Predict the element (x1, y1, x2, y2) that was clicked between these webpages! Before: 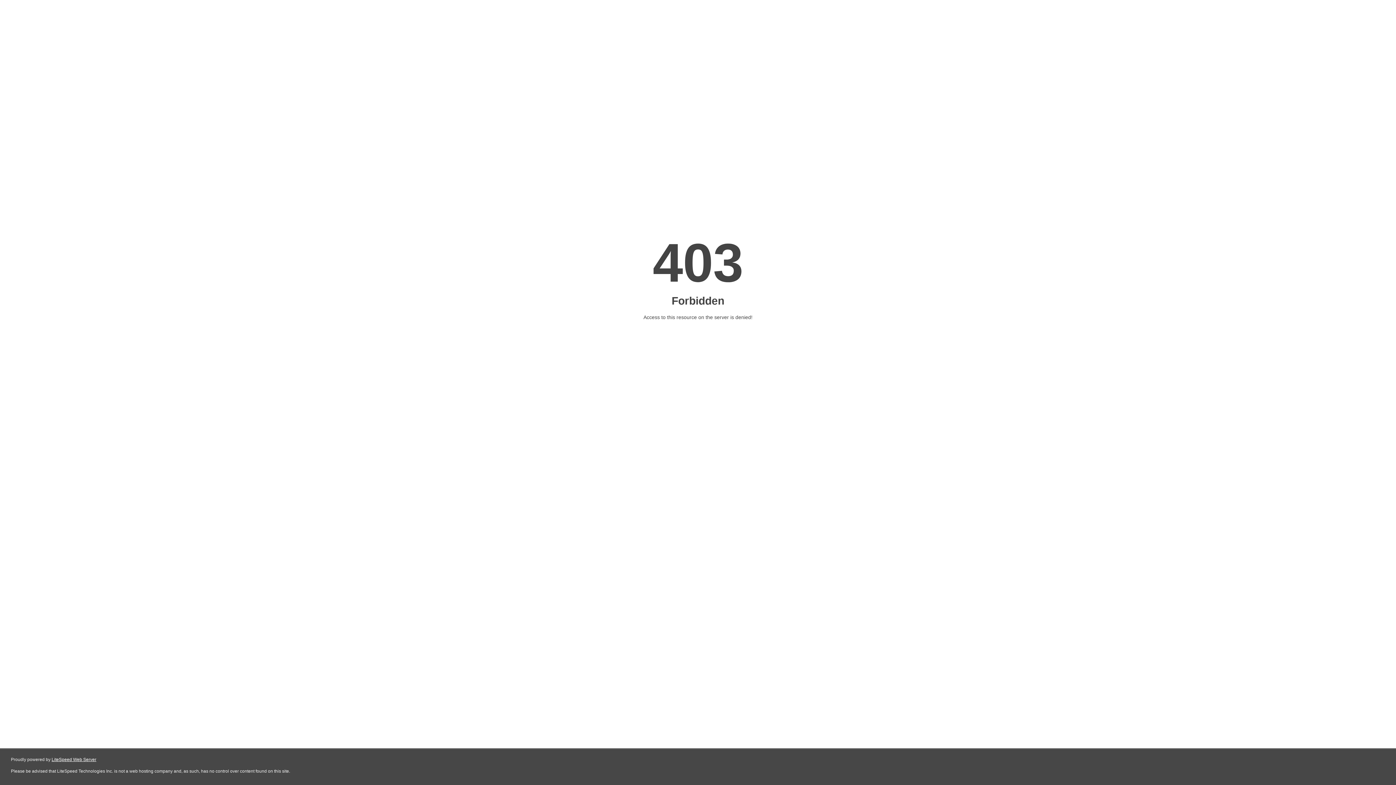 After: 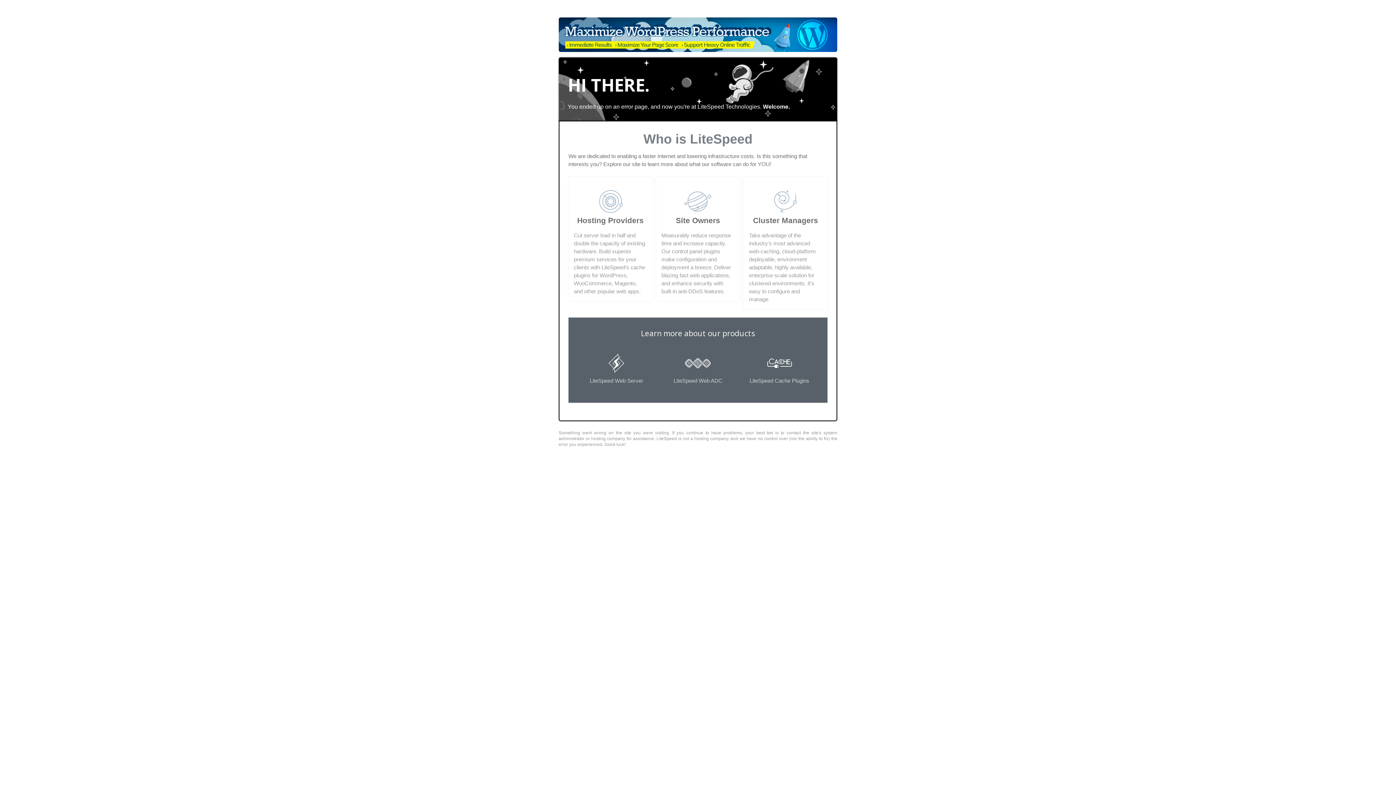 Action: bbox: (51, 757, 96, 762) label: LiteSpeed Web Server